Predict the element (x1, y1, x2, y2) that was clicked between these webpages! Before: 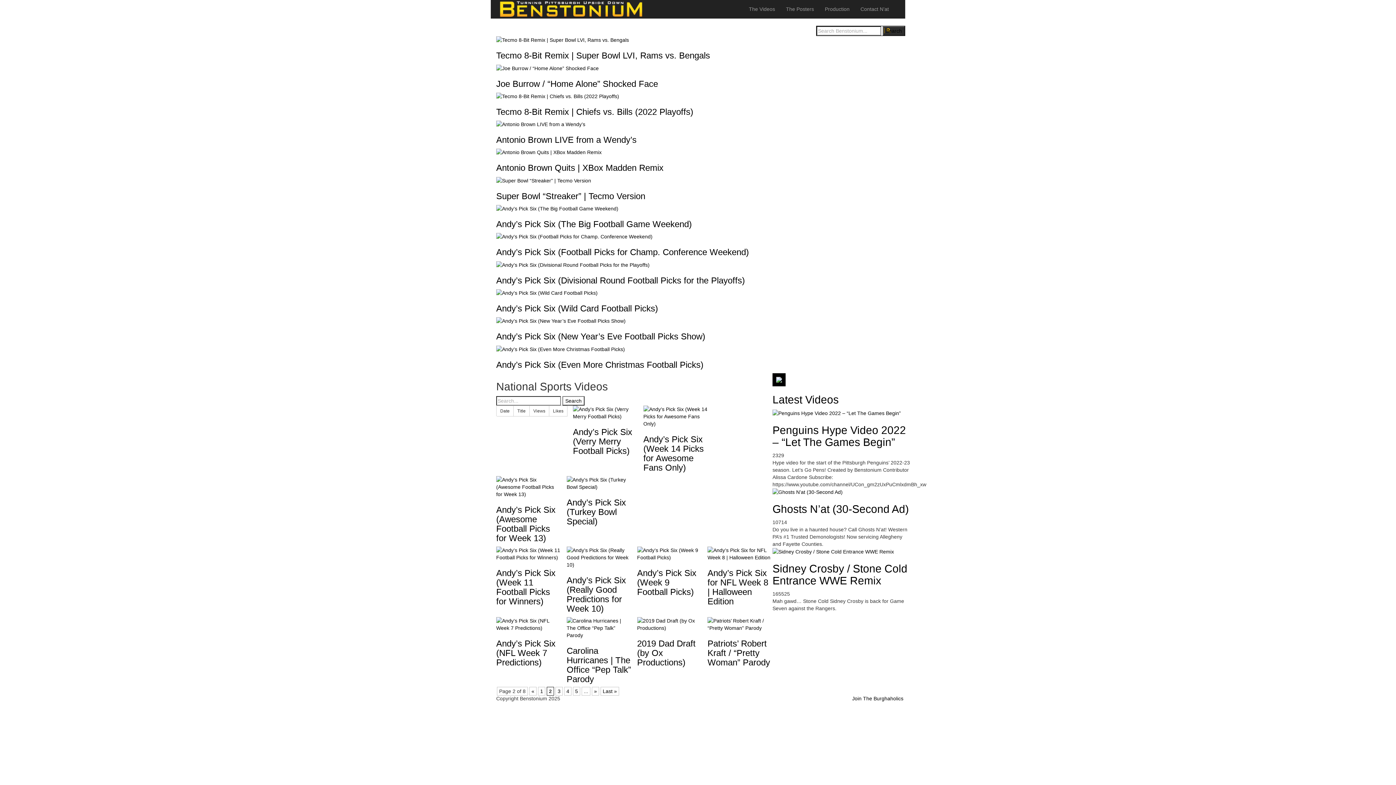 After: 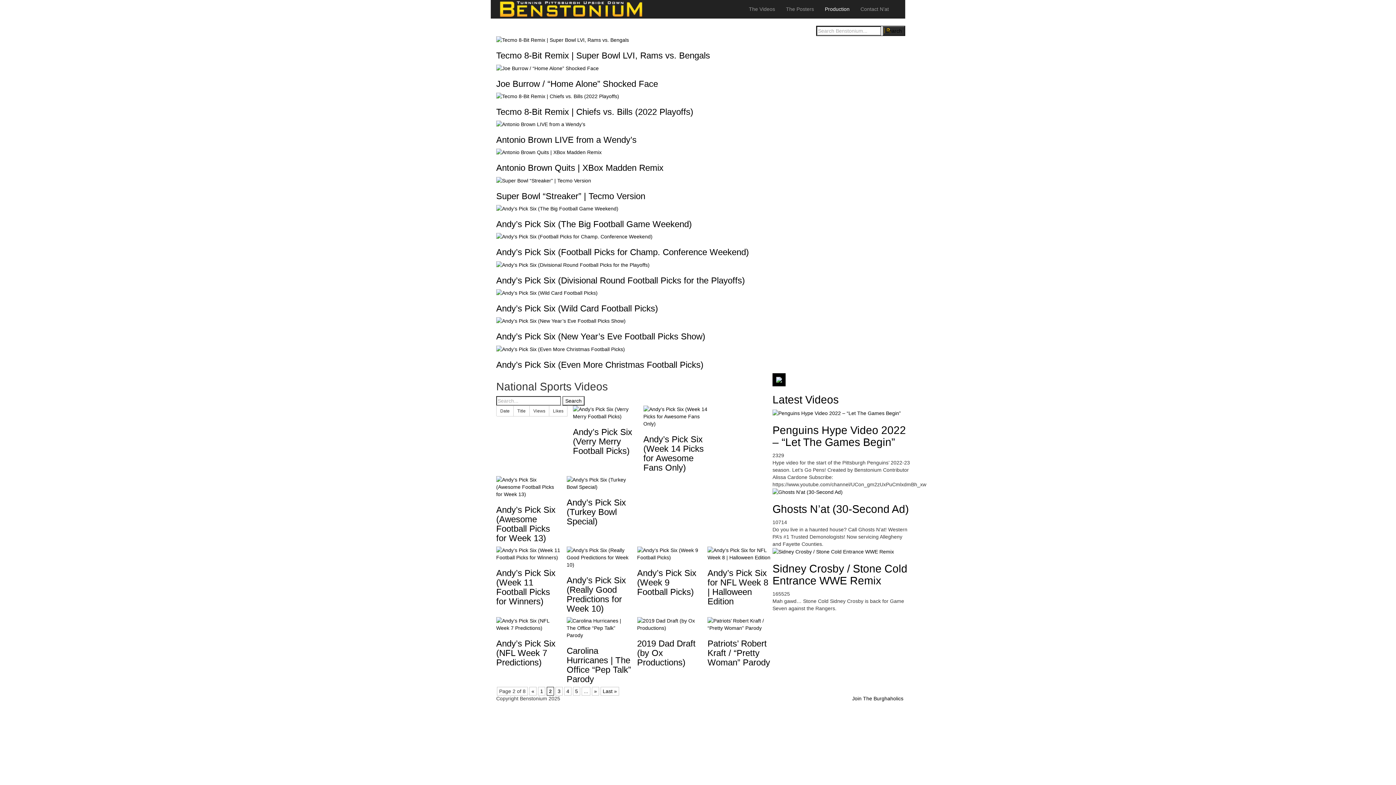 Action: bbox: (819, 0, 855, 18) label: Production